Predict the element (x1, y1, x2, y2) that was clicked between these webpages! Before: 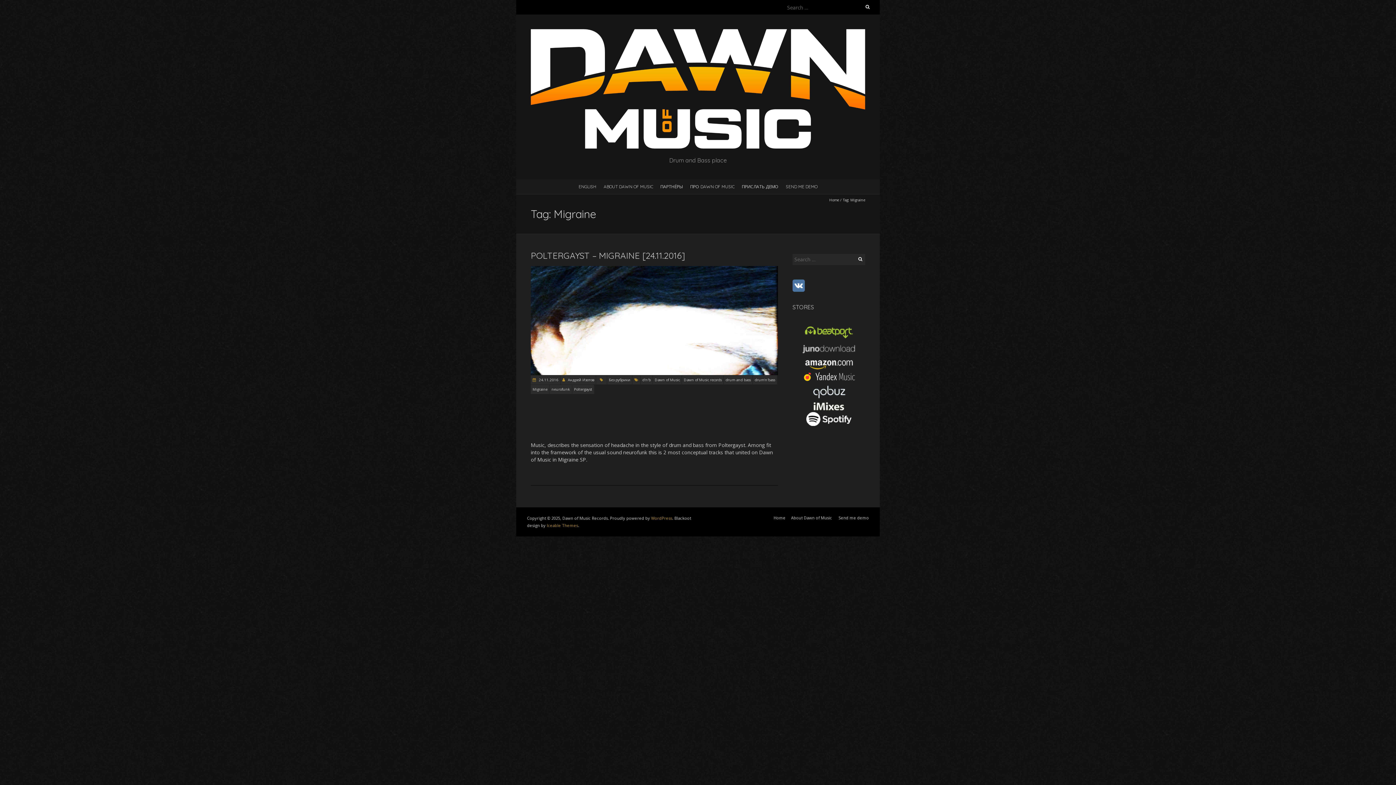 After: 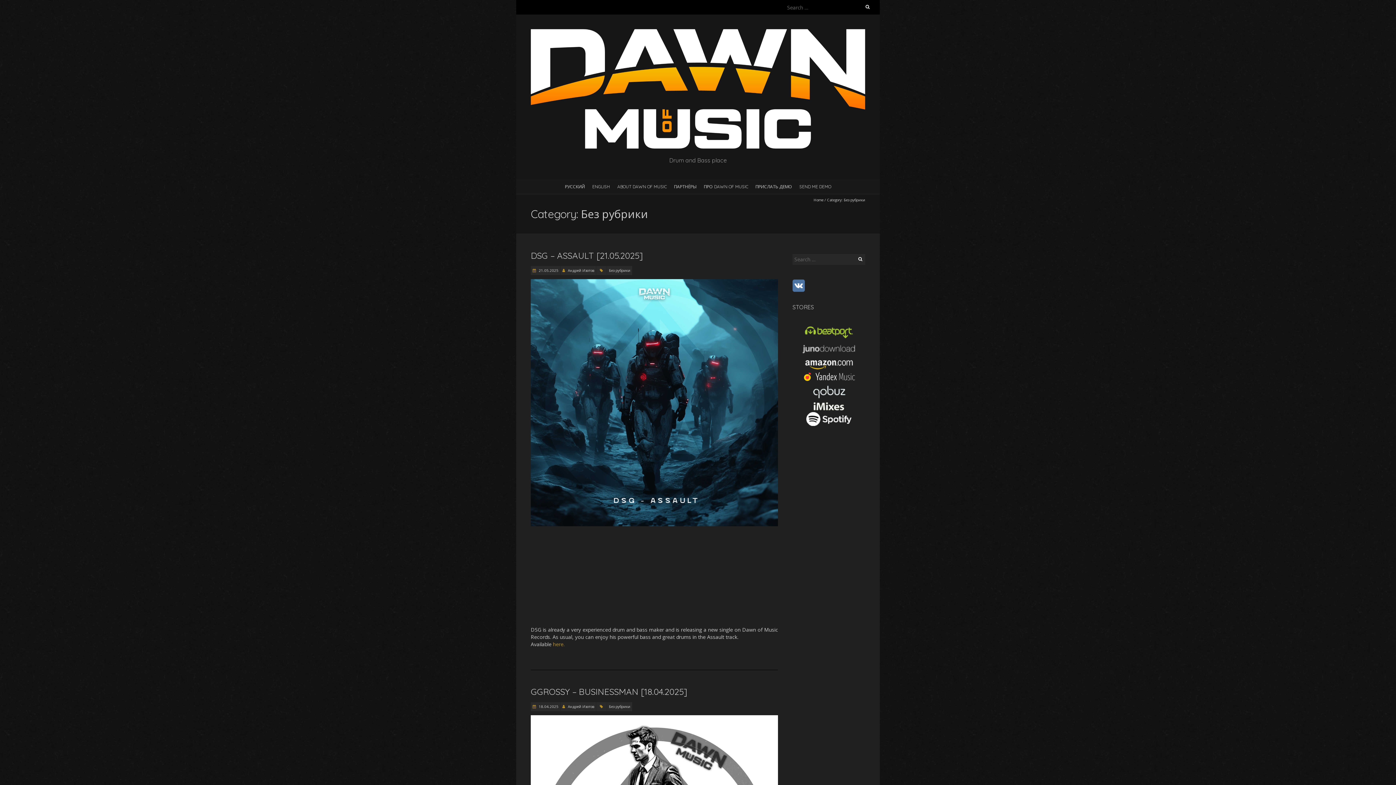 Action: bbox: (607, 375, 632, 384) label: Без рубрики